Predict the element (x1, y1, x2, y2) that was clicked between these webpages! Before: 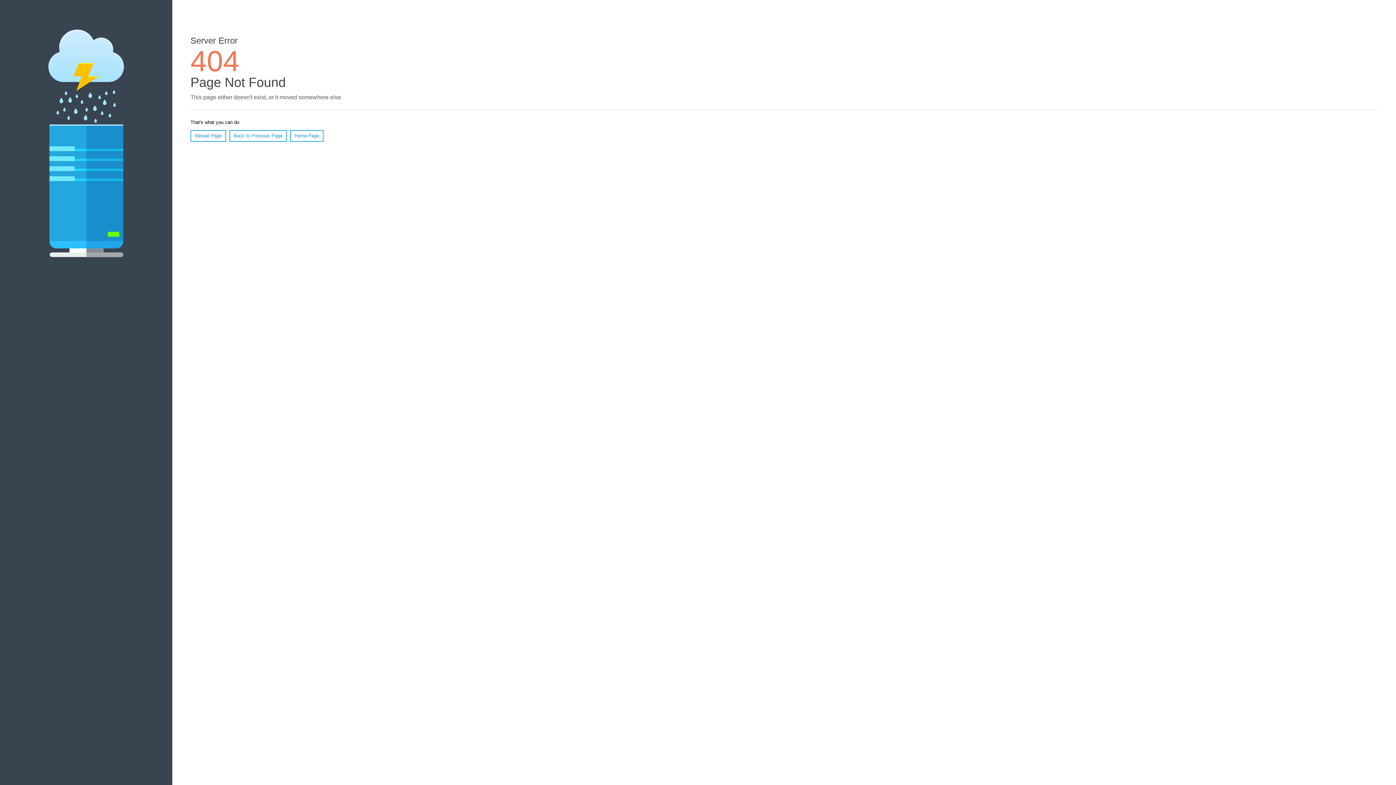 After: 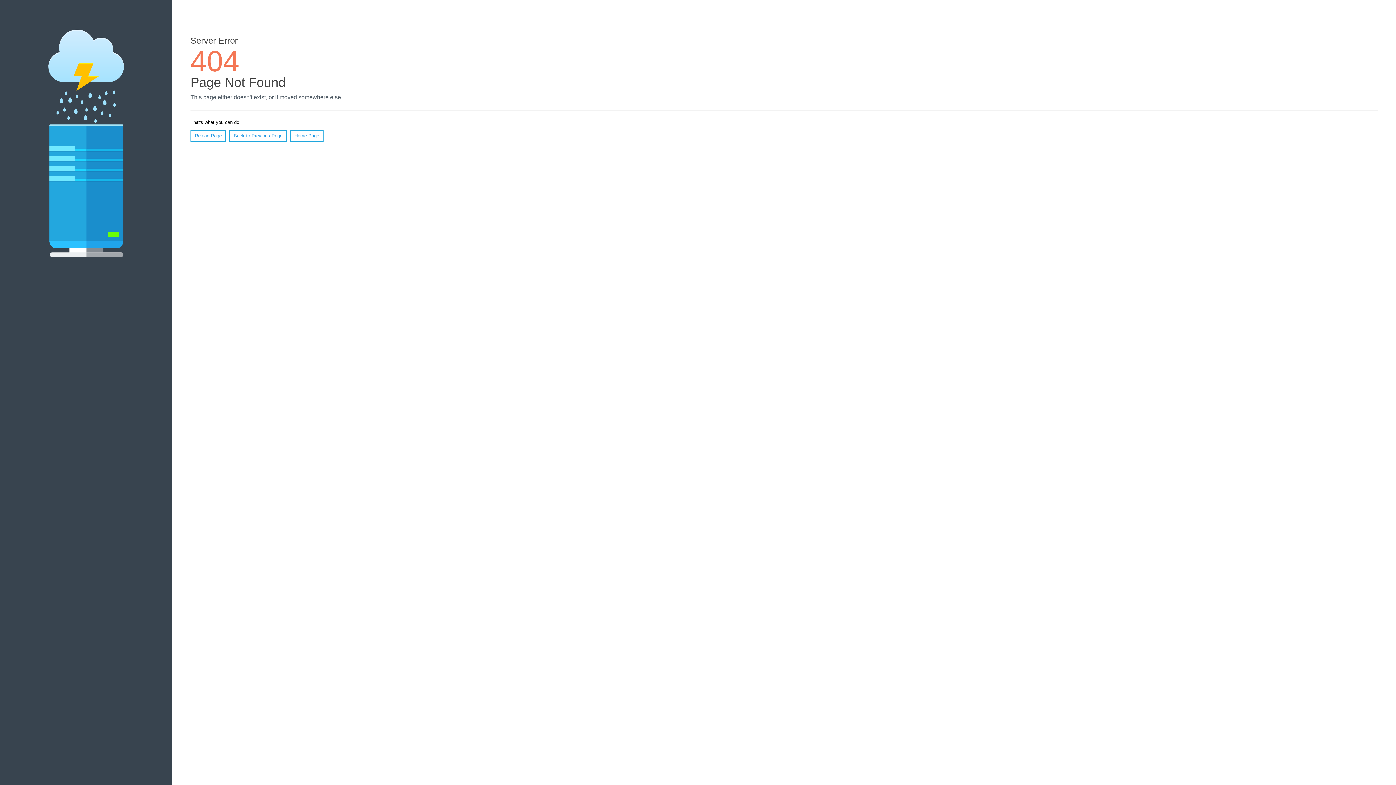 Action: label: Reload Page bbox: (190, 130, 226, 141)